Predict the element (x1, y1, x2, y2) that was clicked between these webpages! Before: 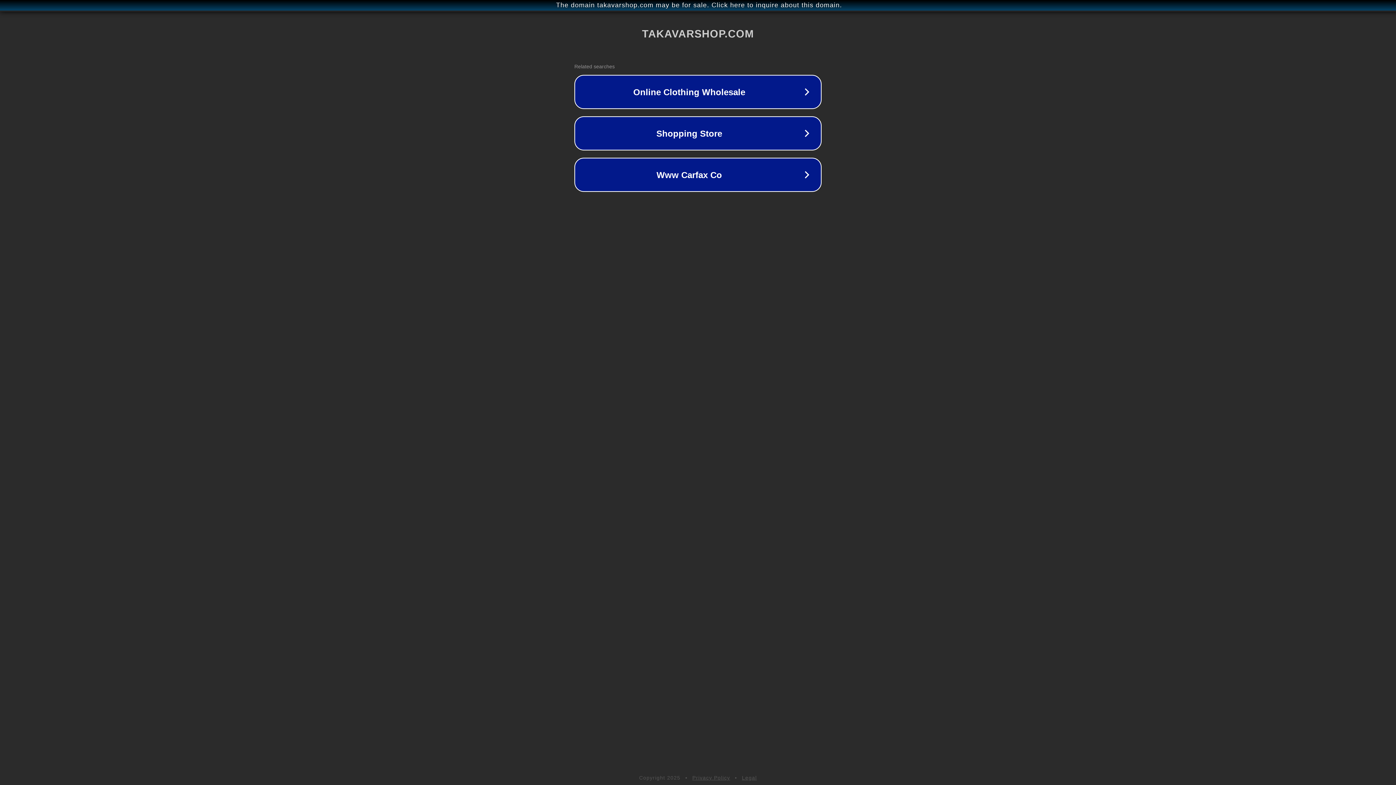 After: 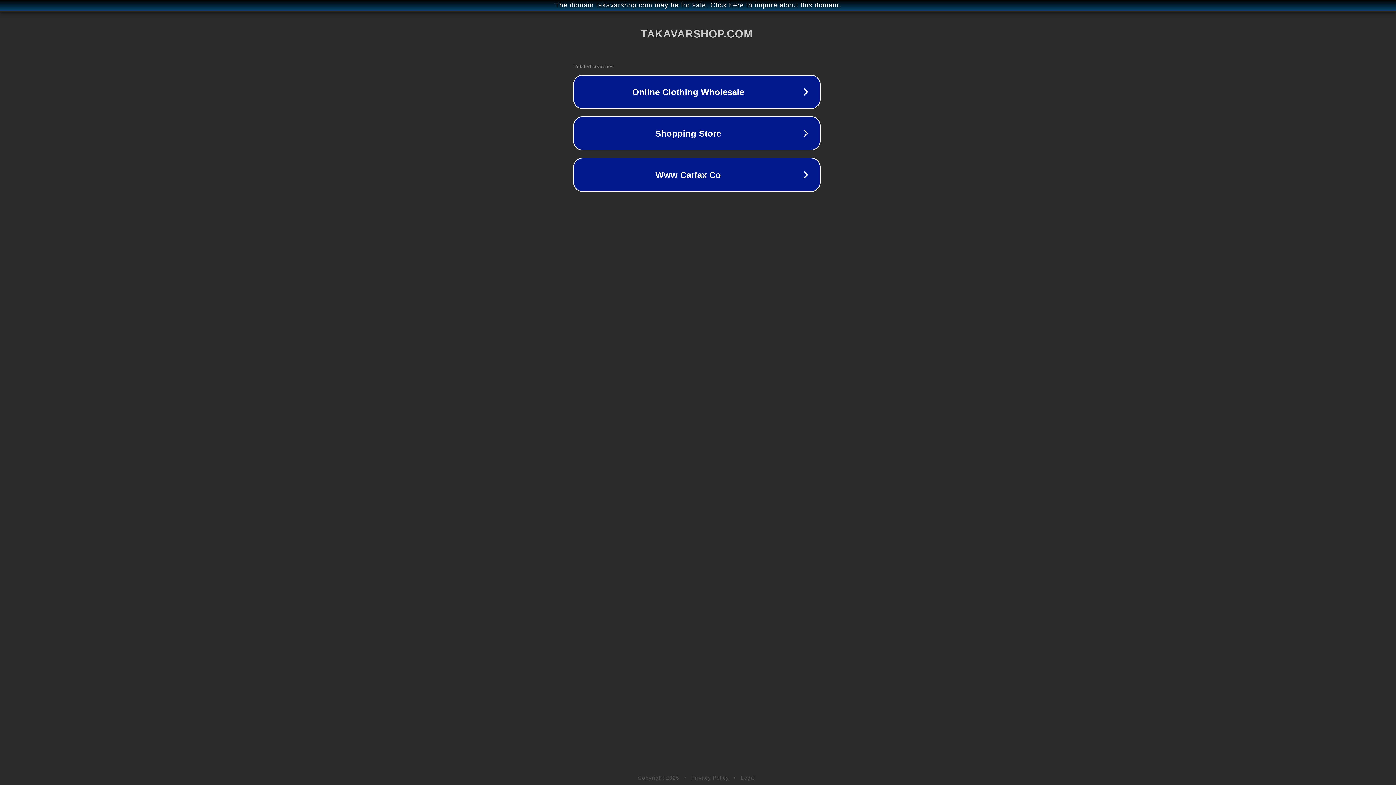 Action: bbox: (1, 1, 1397, 9) label: The domain takavarshop.com may be for sale. Click here to inquire about this domain.